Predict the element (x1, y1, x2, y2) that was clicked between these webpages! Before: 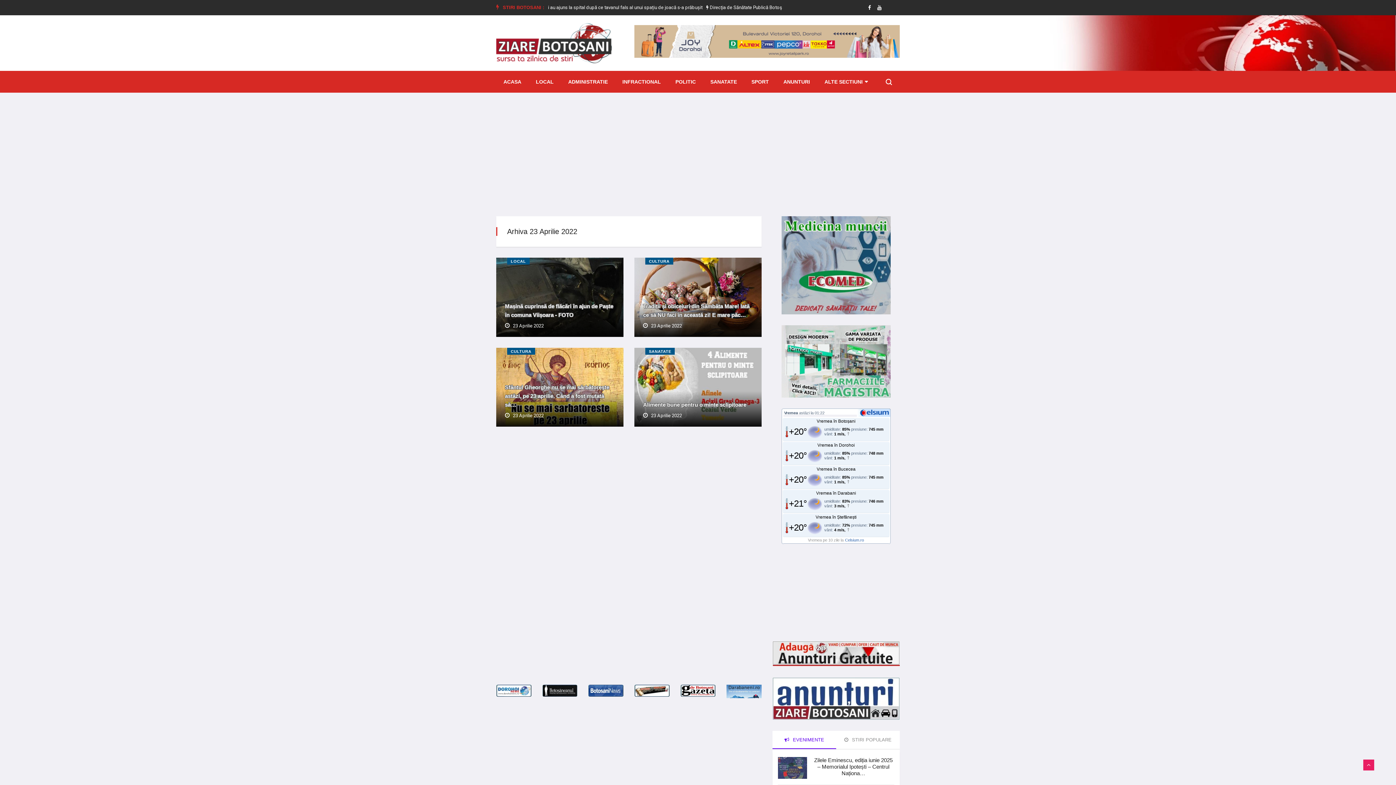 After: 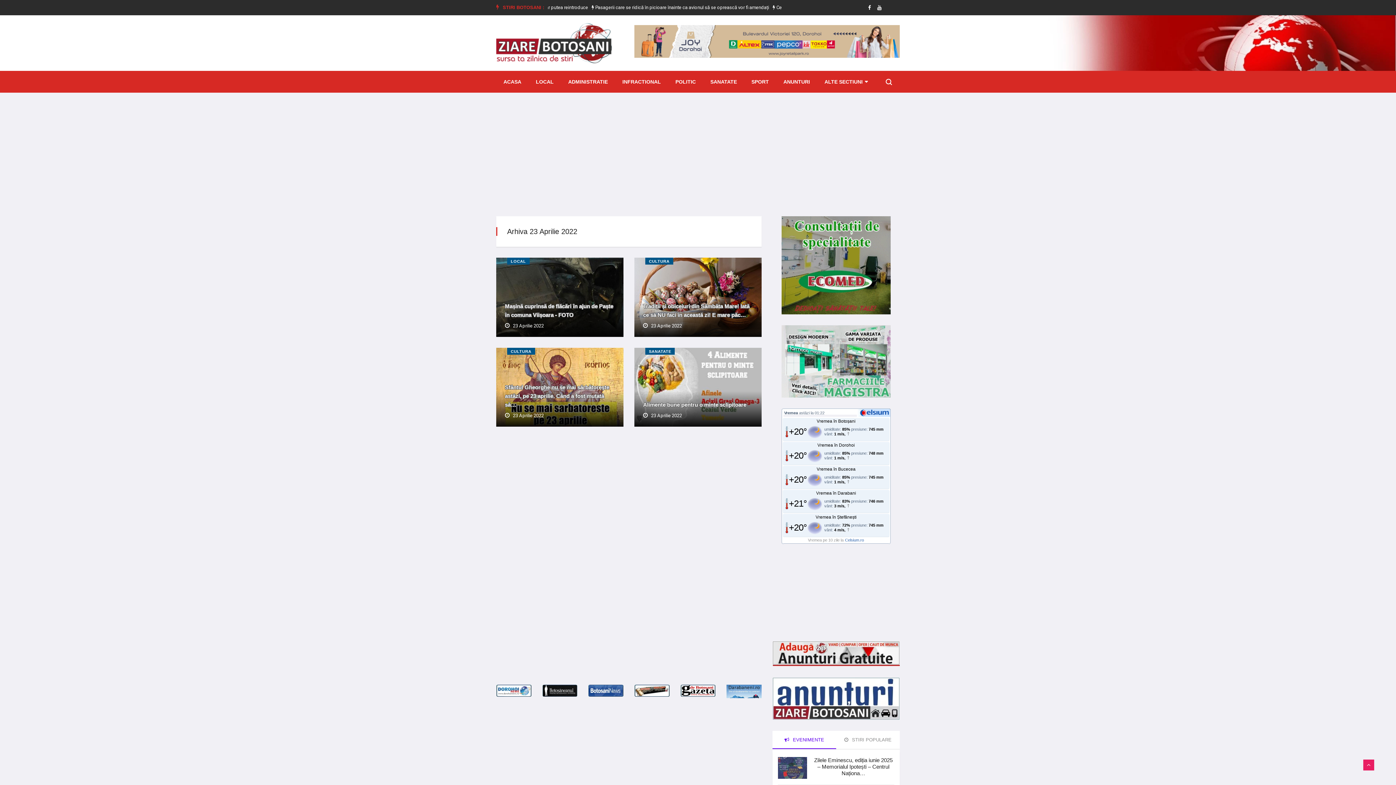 Action: bbox: (816, 441, 855, 446) label: Vremea în Bucecea